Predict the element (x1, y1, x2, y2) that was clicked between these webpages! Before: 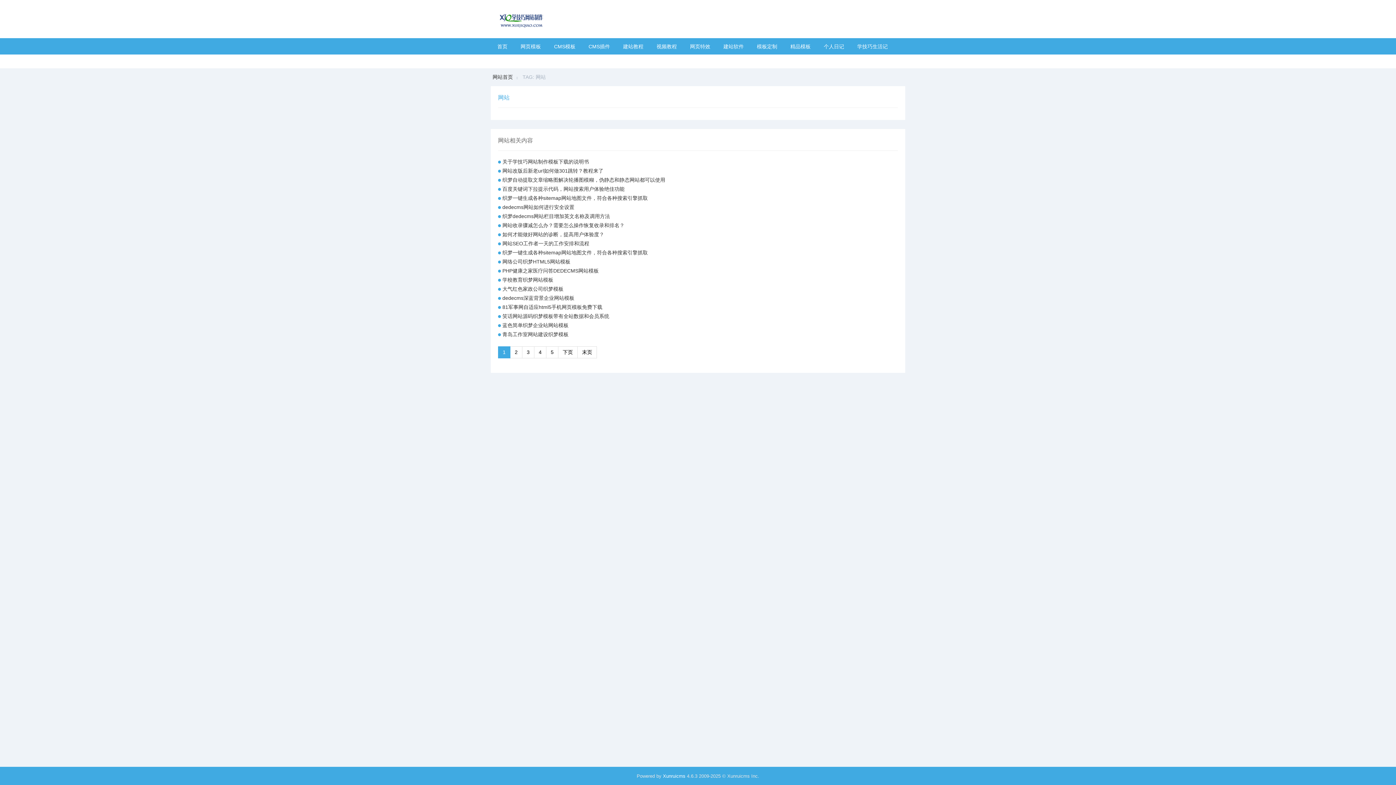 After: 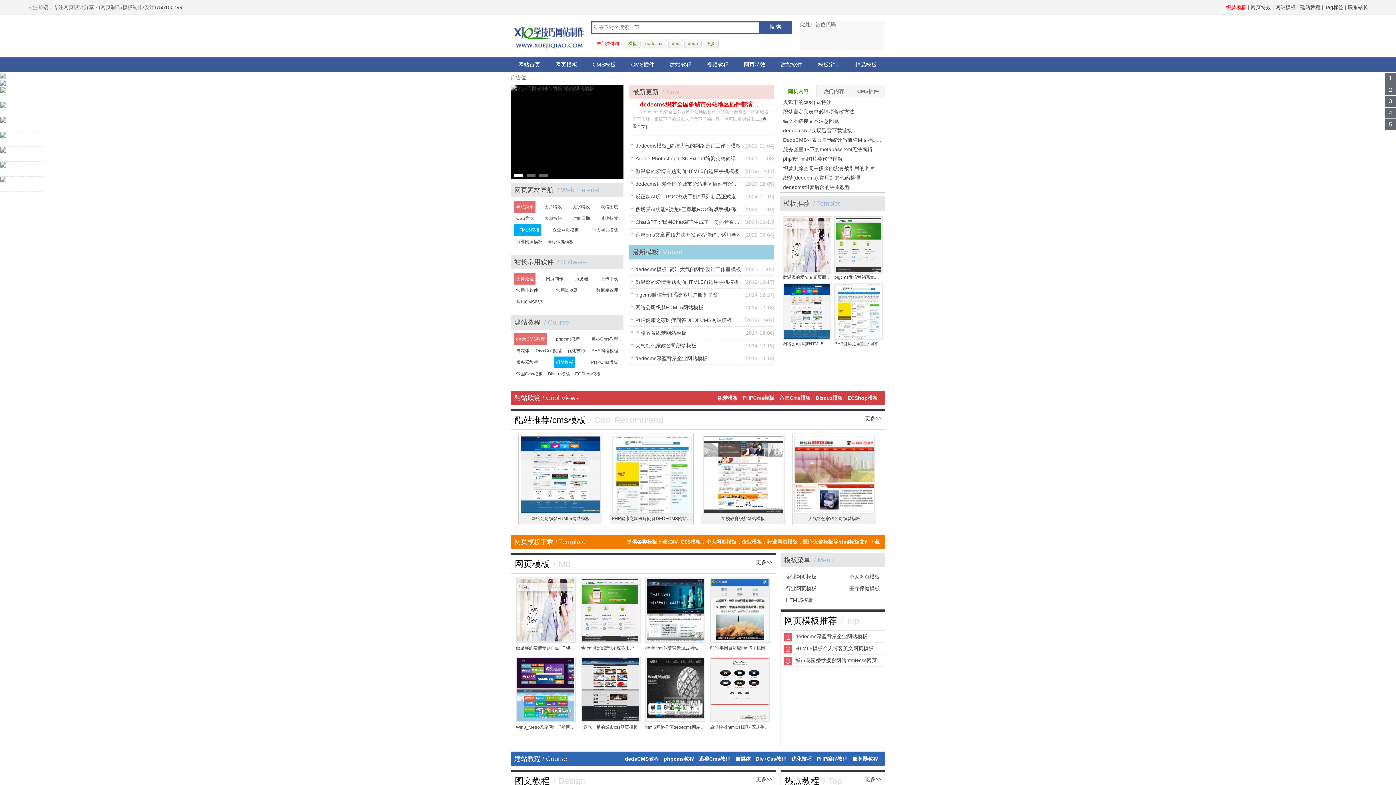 Action: label: 网站首页 bbox: (492, 74, 513, 80)